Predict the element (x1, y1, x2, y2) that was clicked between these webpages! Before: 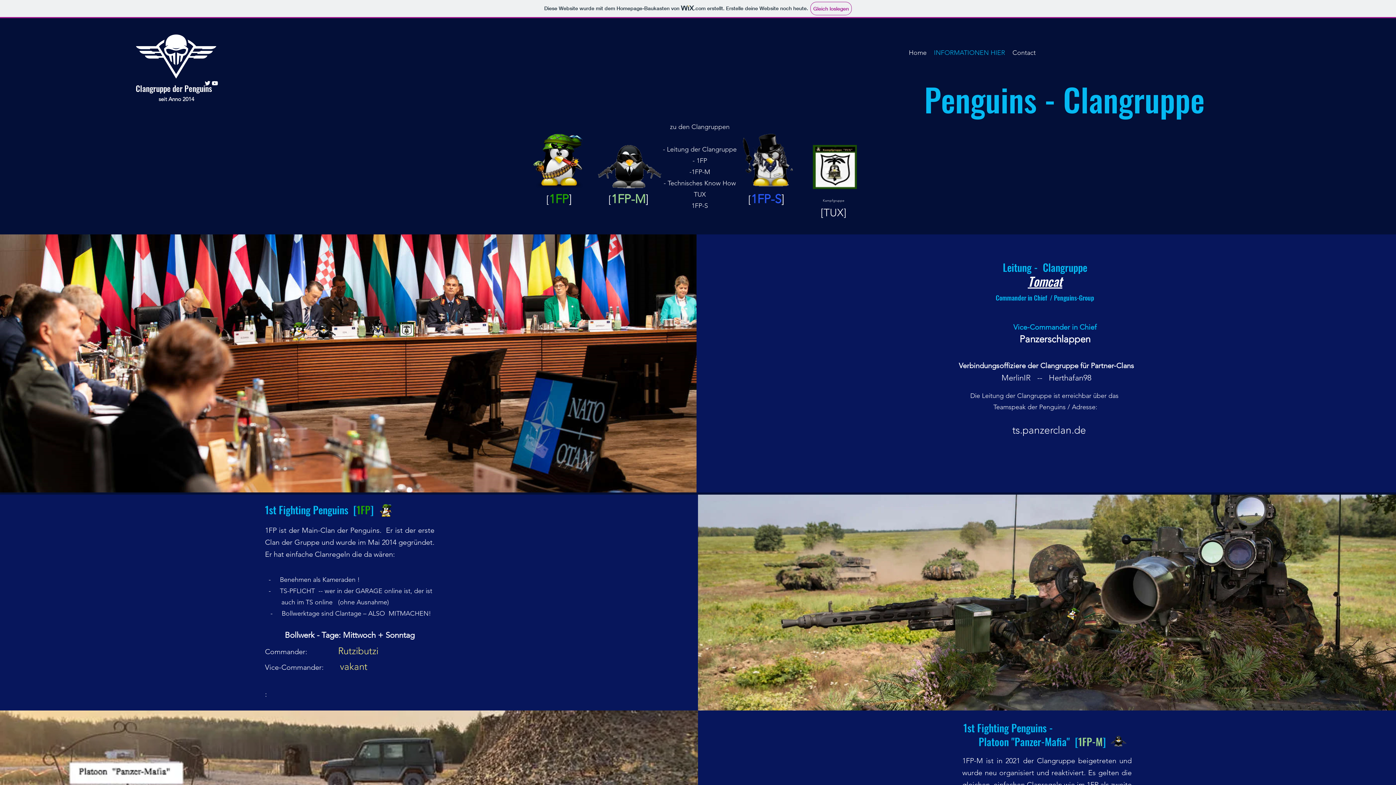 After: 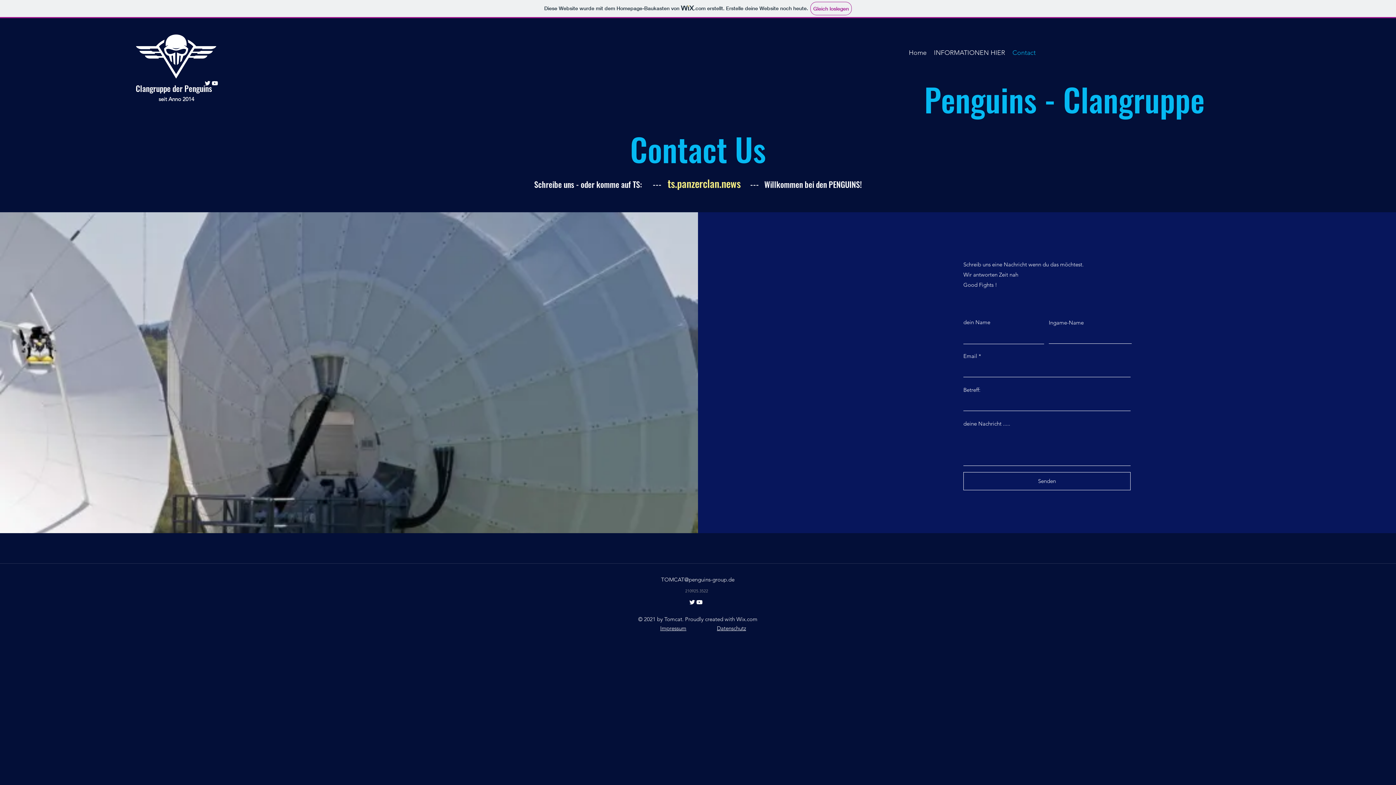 Action: bbox: (1009, 41, 1039, 64) label: Contact